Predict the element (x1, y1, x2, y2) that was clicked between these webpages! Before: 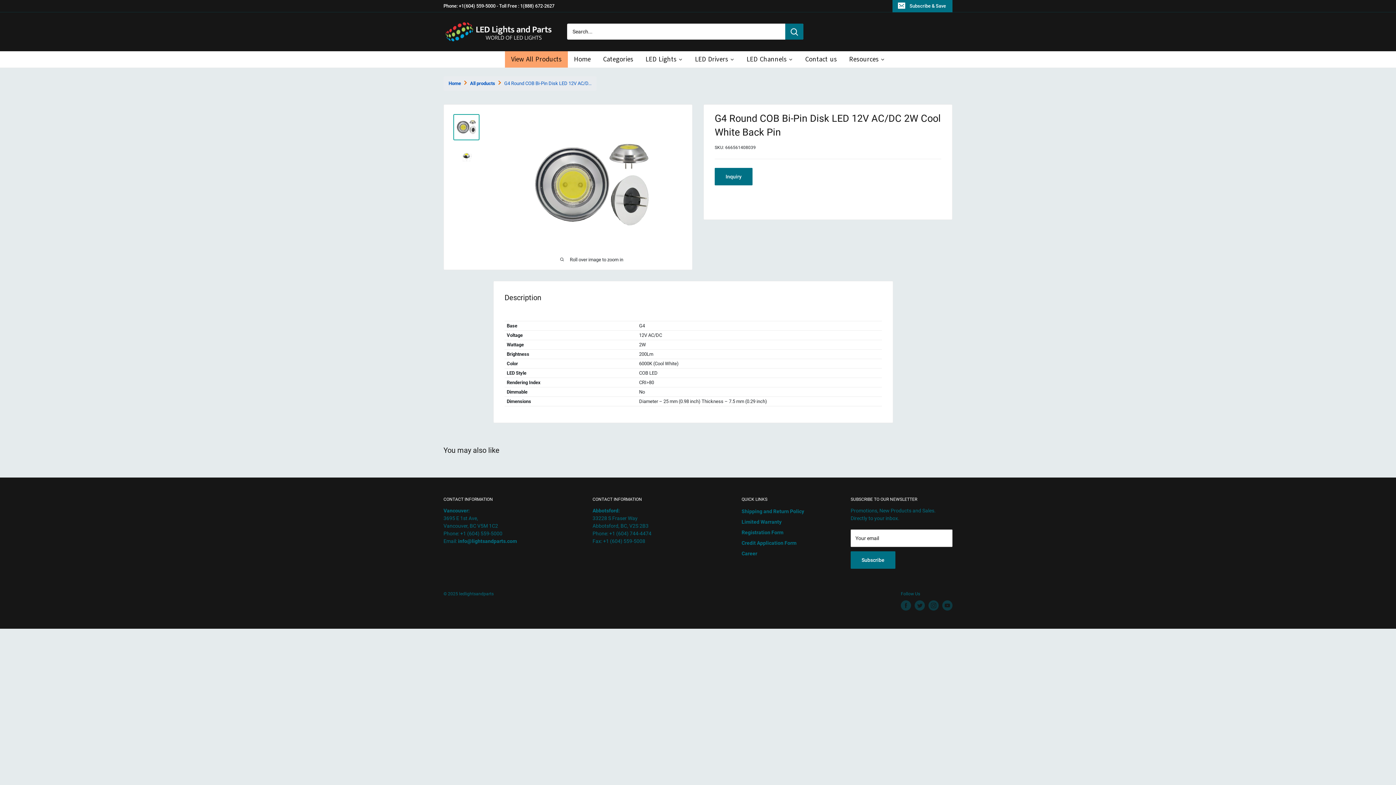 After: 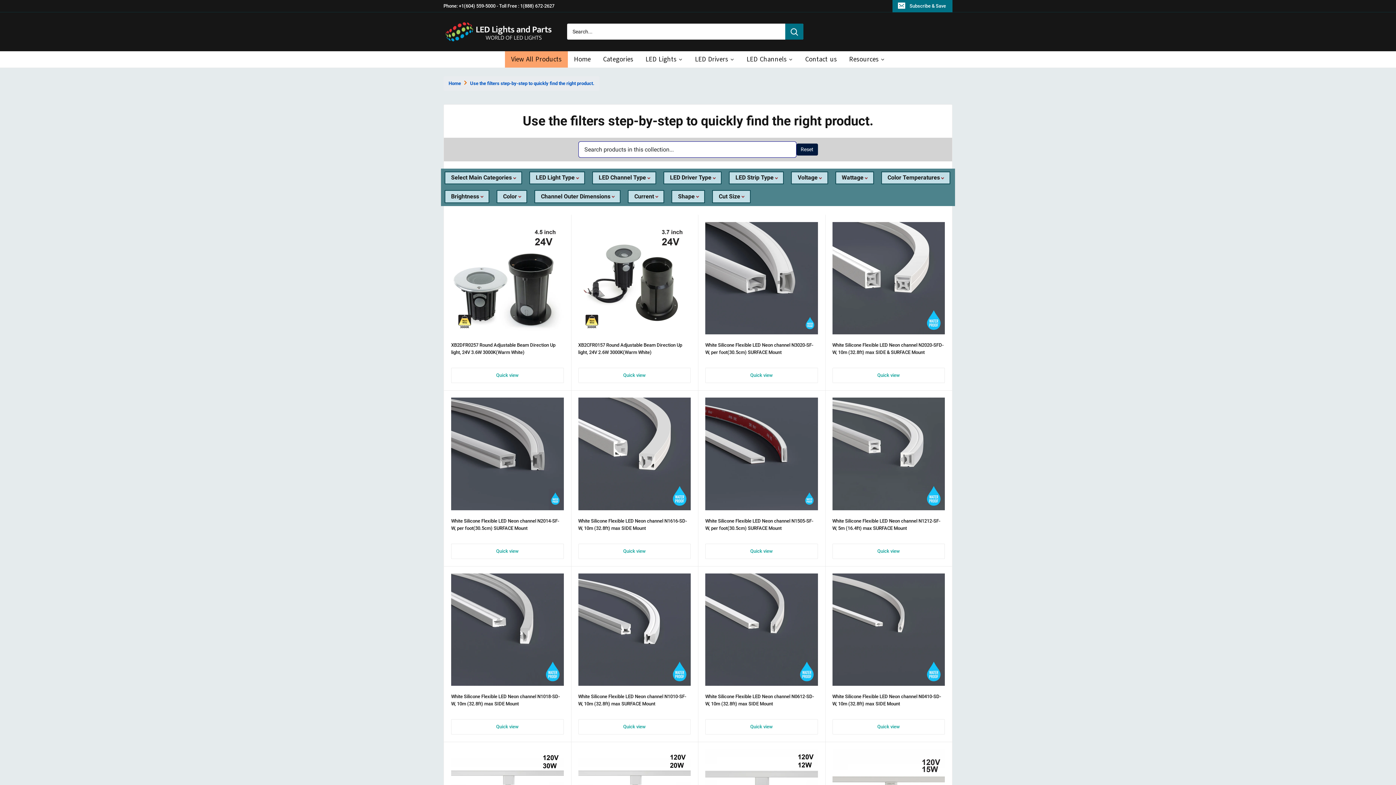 Action: label: All products bbox: (470, 80, 495, 86)